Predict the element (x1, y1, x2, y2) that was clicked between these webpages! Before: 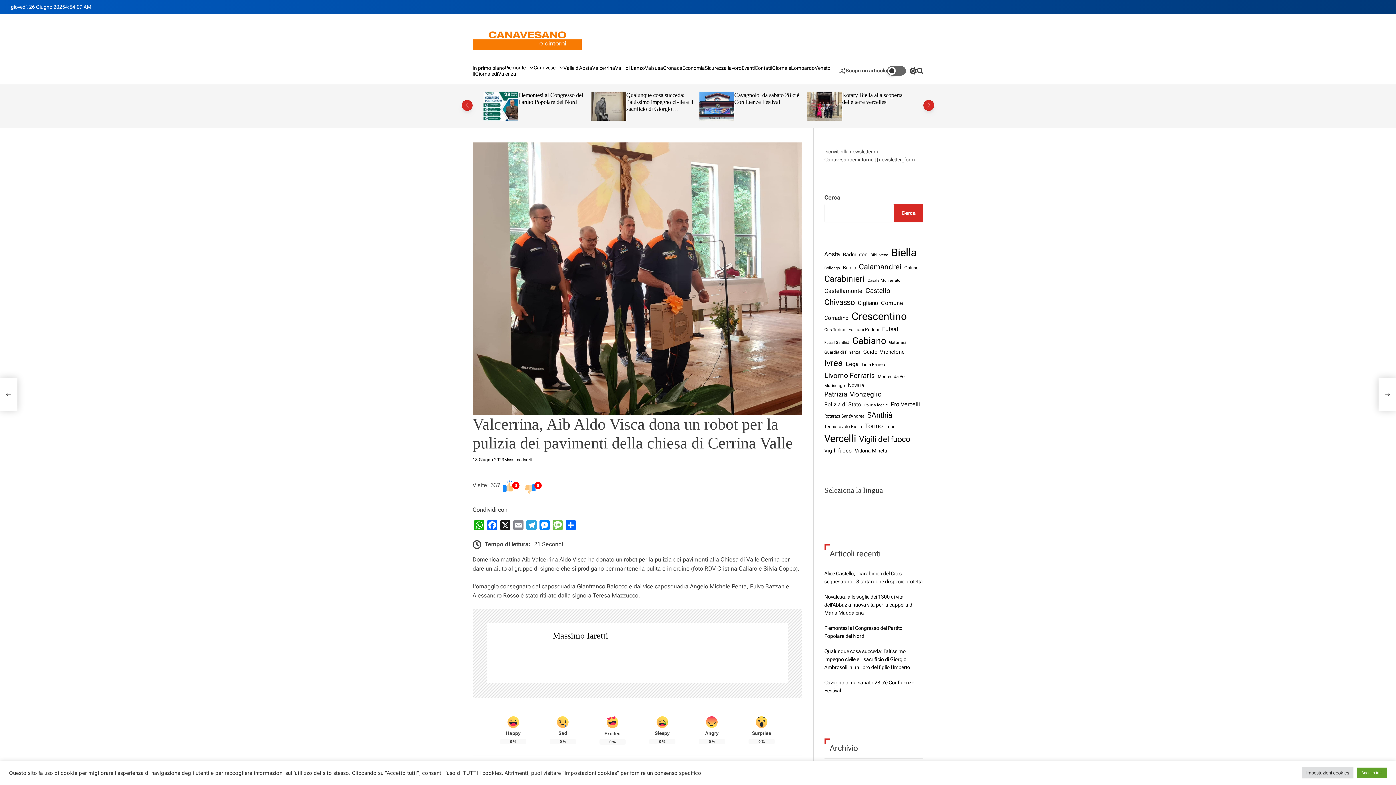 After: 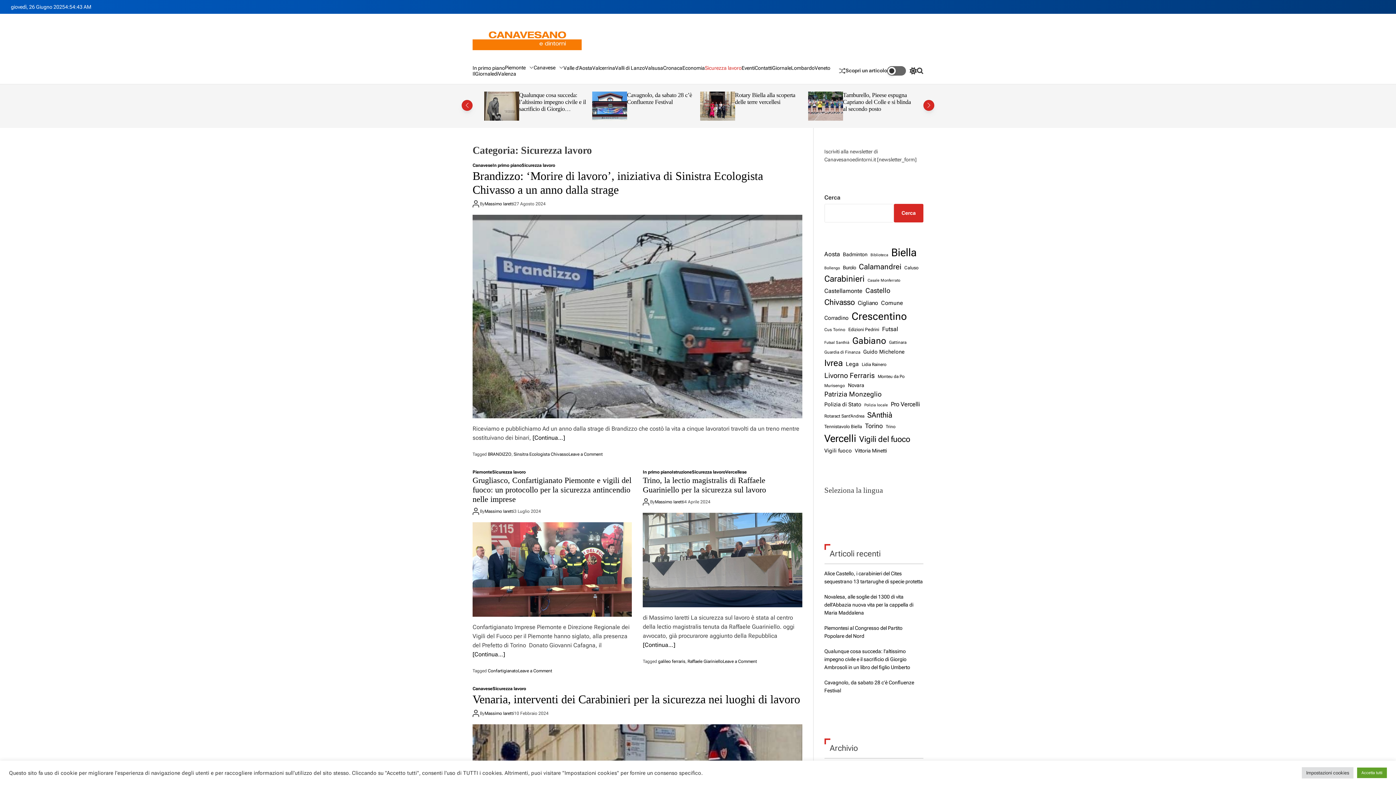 Action: label: Sicurezza lavoro bbox: (705, 64, 741, 70)